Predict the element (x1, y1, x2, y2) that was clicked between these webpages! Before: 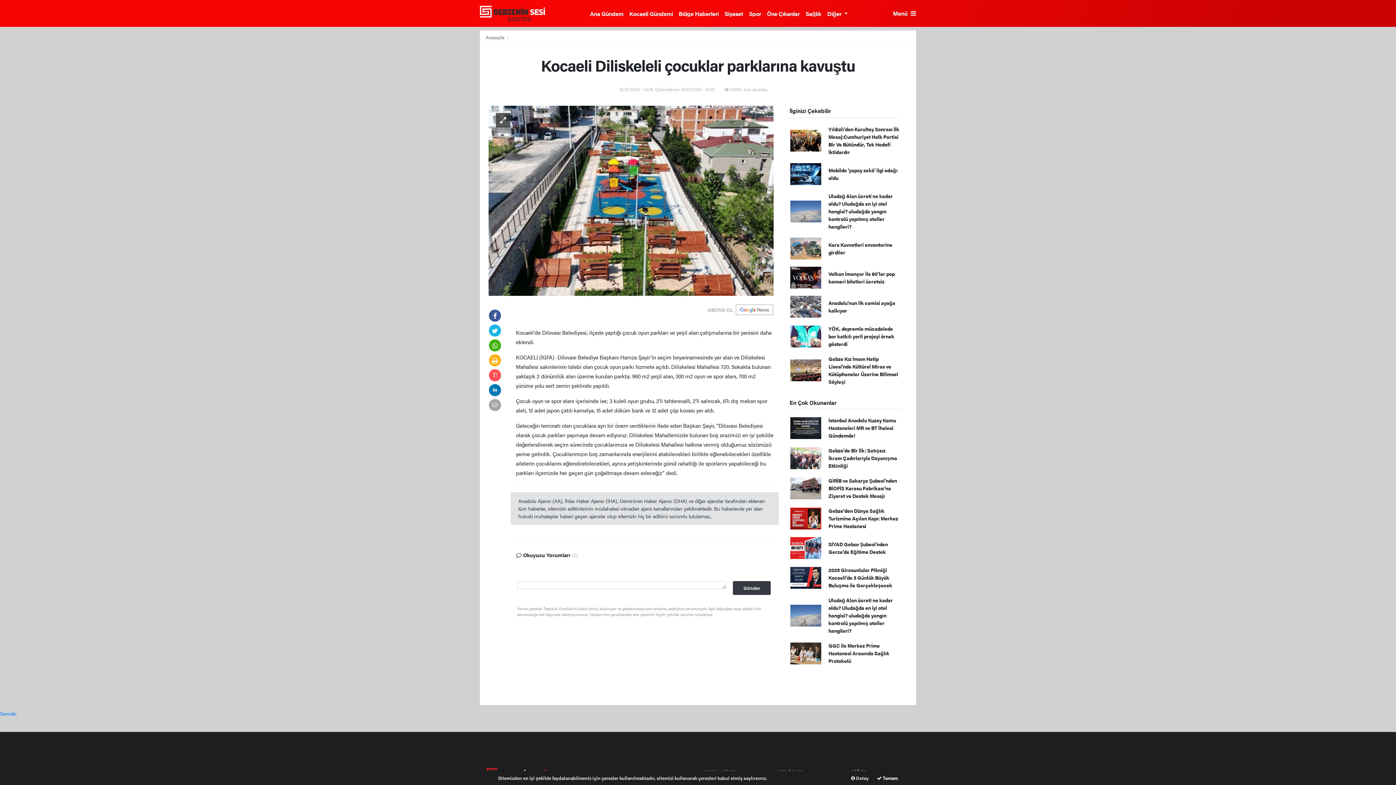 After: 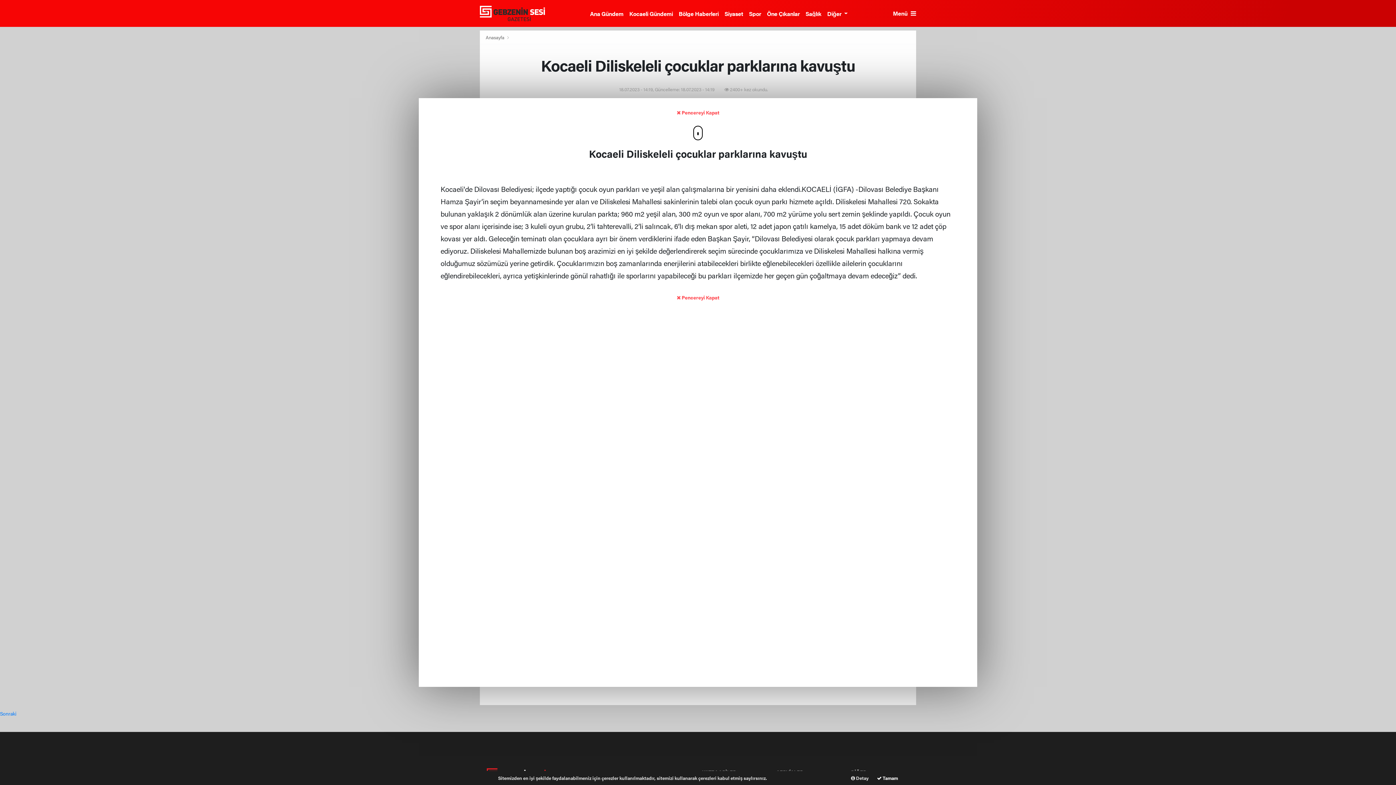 Action: bbox: (489, 369, 501, 378)